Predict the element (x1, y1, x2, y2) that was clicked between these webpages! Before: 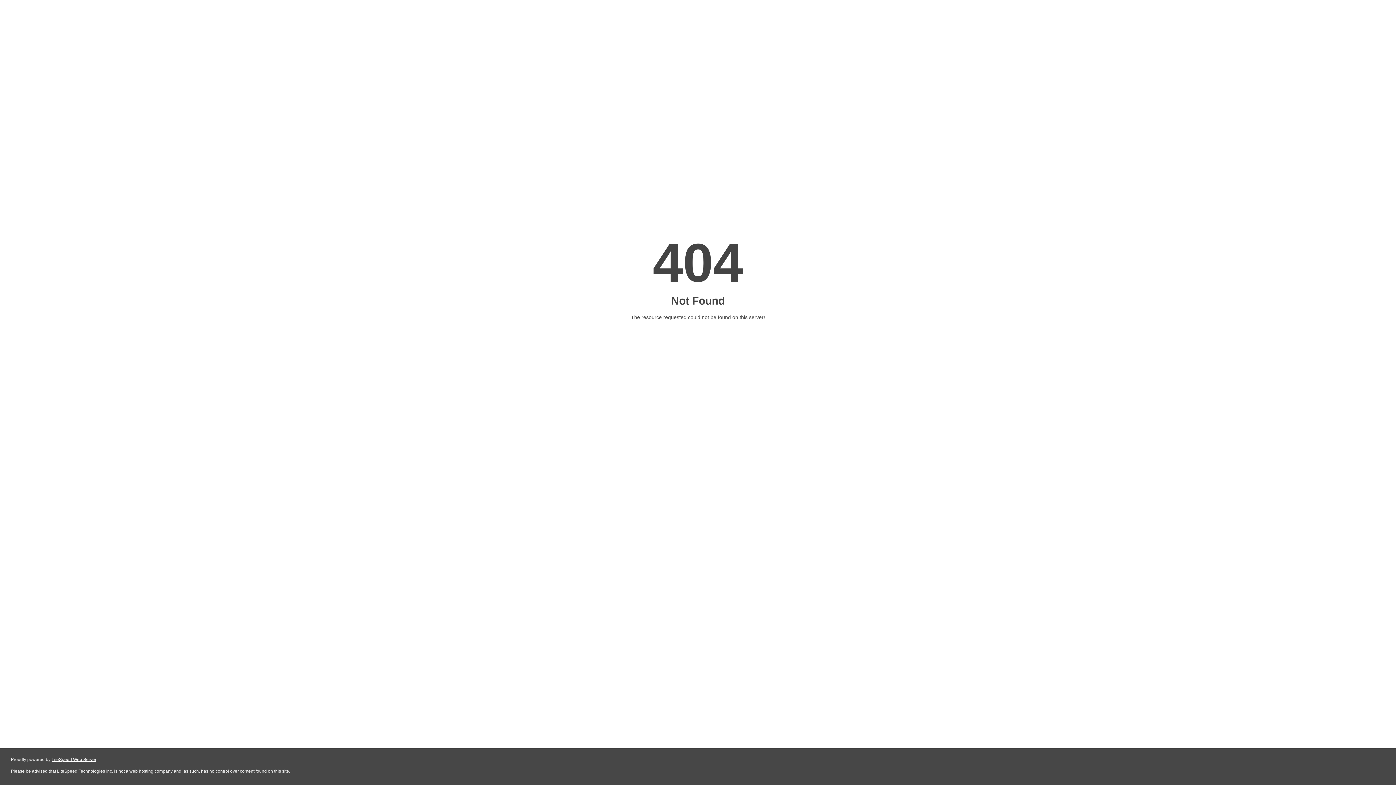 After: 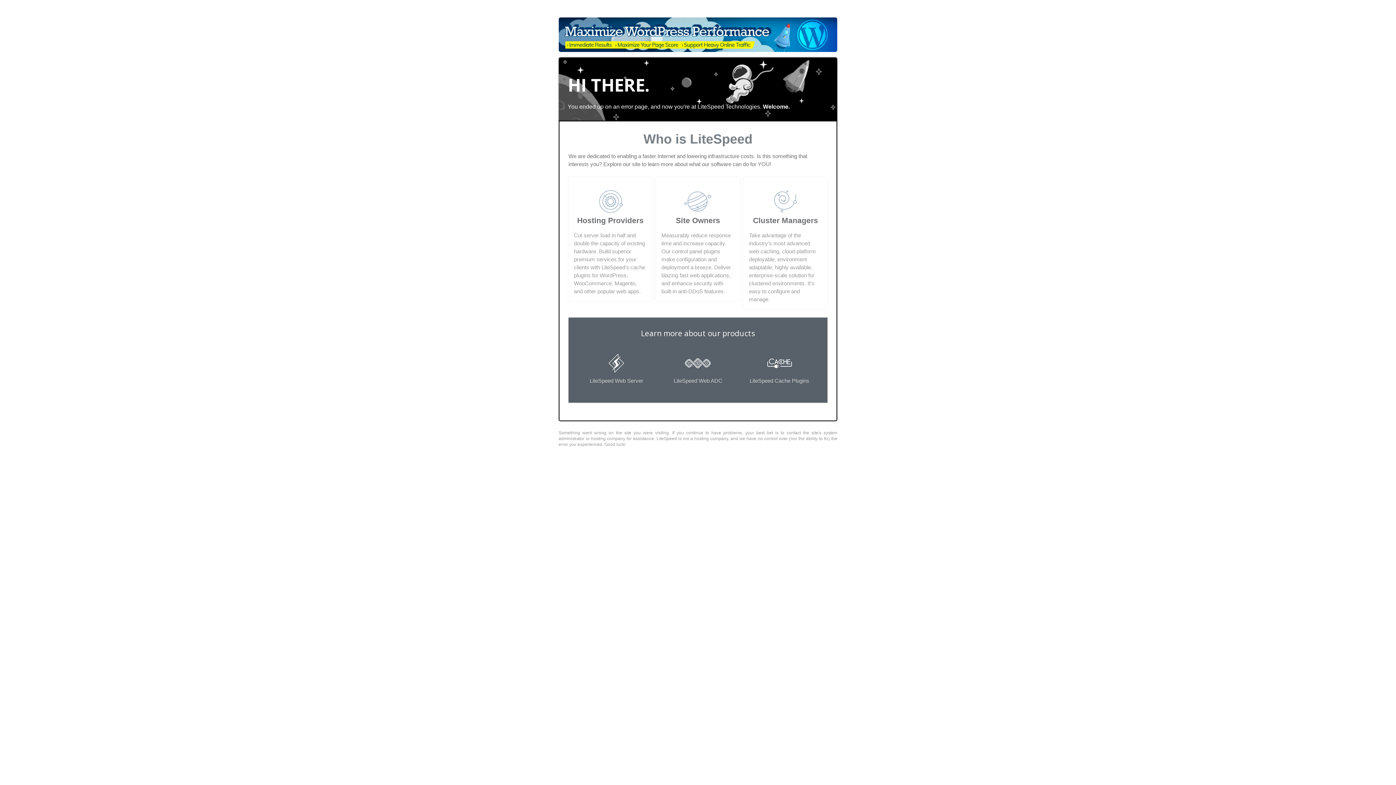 Action: bbox: (51, 757, 96, 762) label: LiteSpeed Web Server